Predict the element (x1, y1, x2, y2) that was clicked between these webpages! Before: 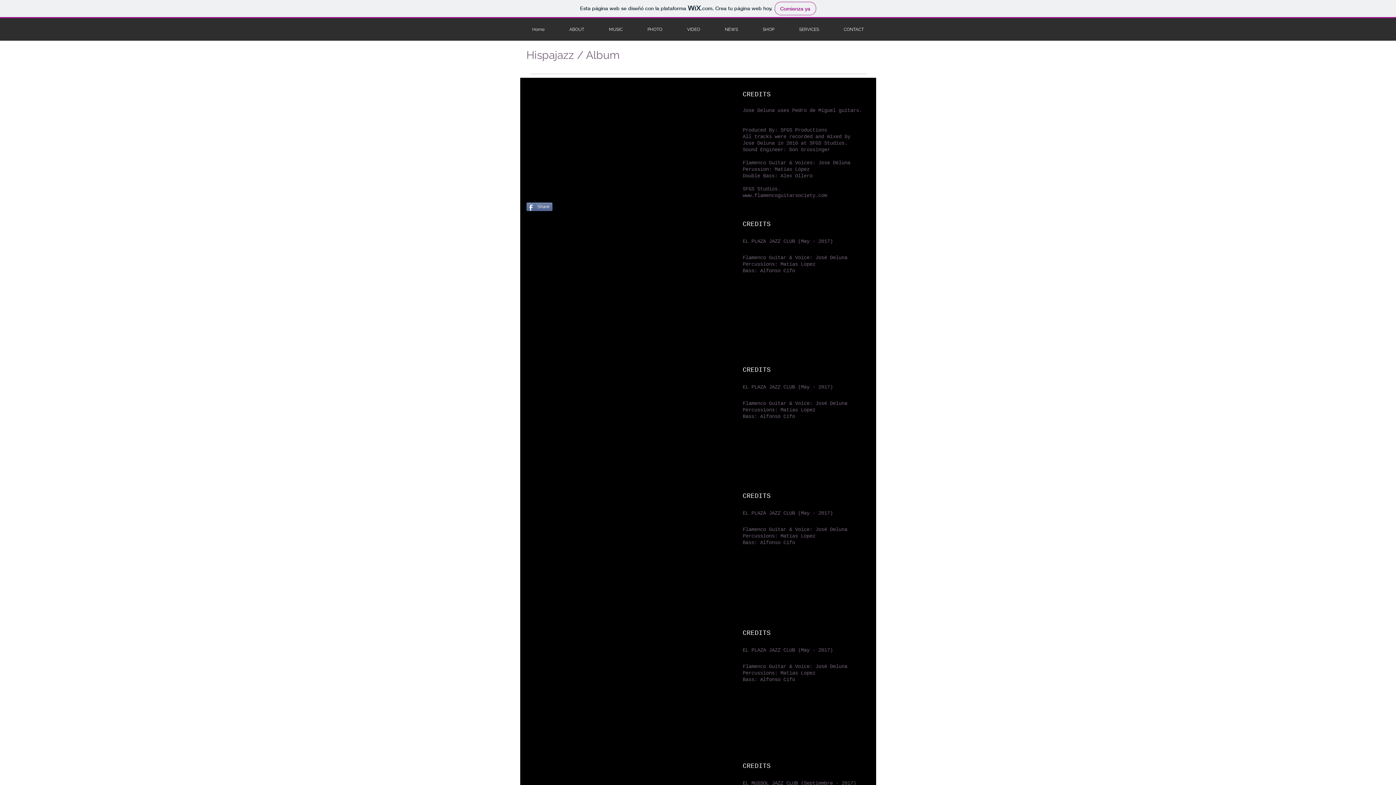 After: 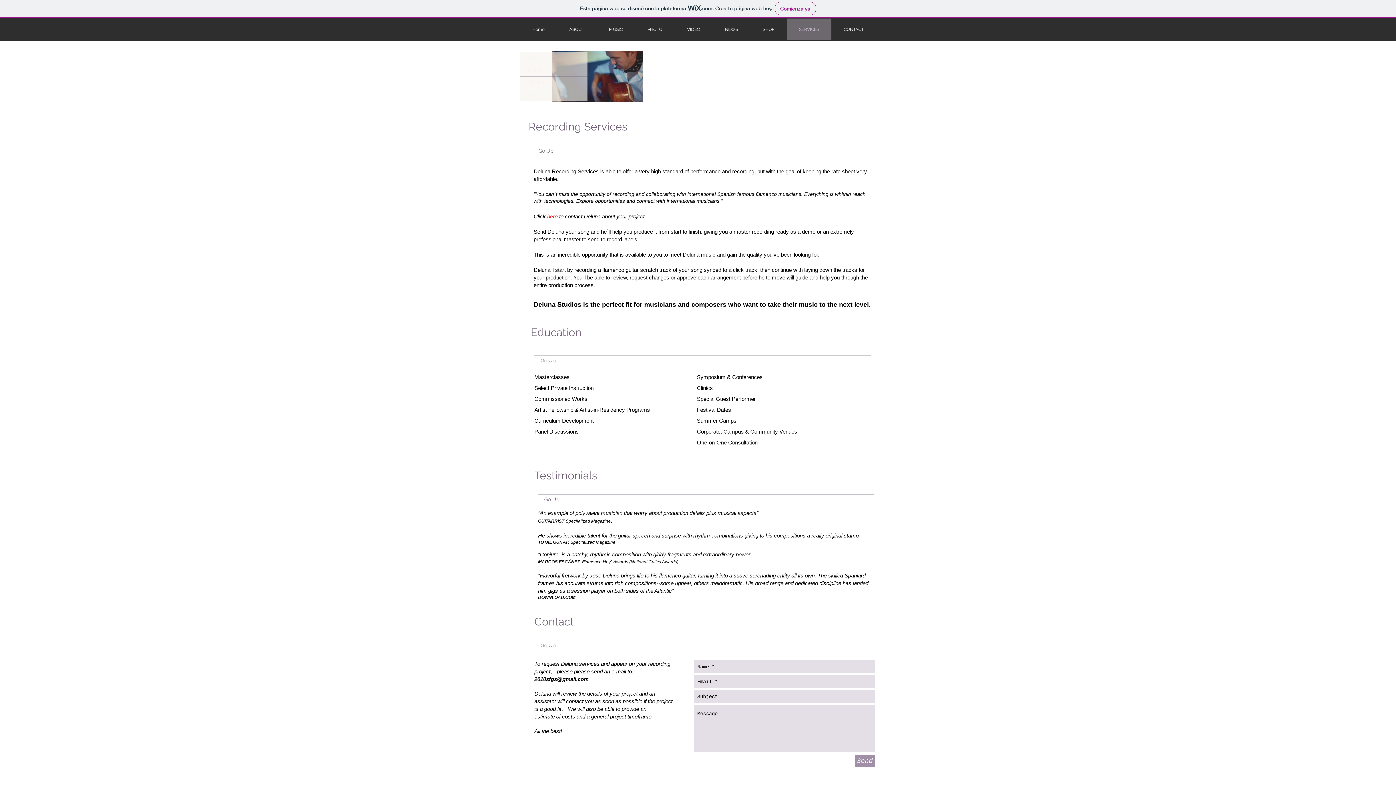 Action: label: SERVICES bbox: (786, 18, 831, 40)